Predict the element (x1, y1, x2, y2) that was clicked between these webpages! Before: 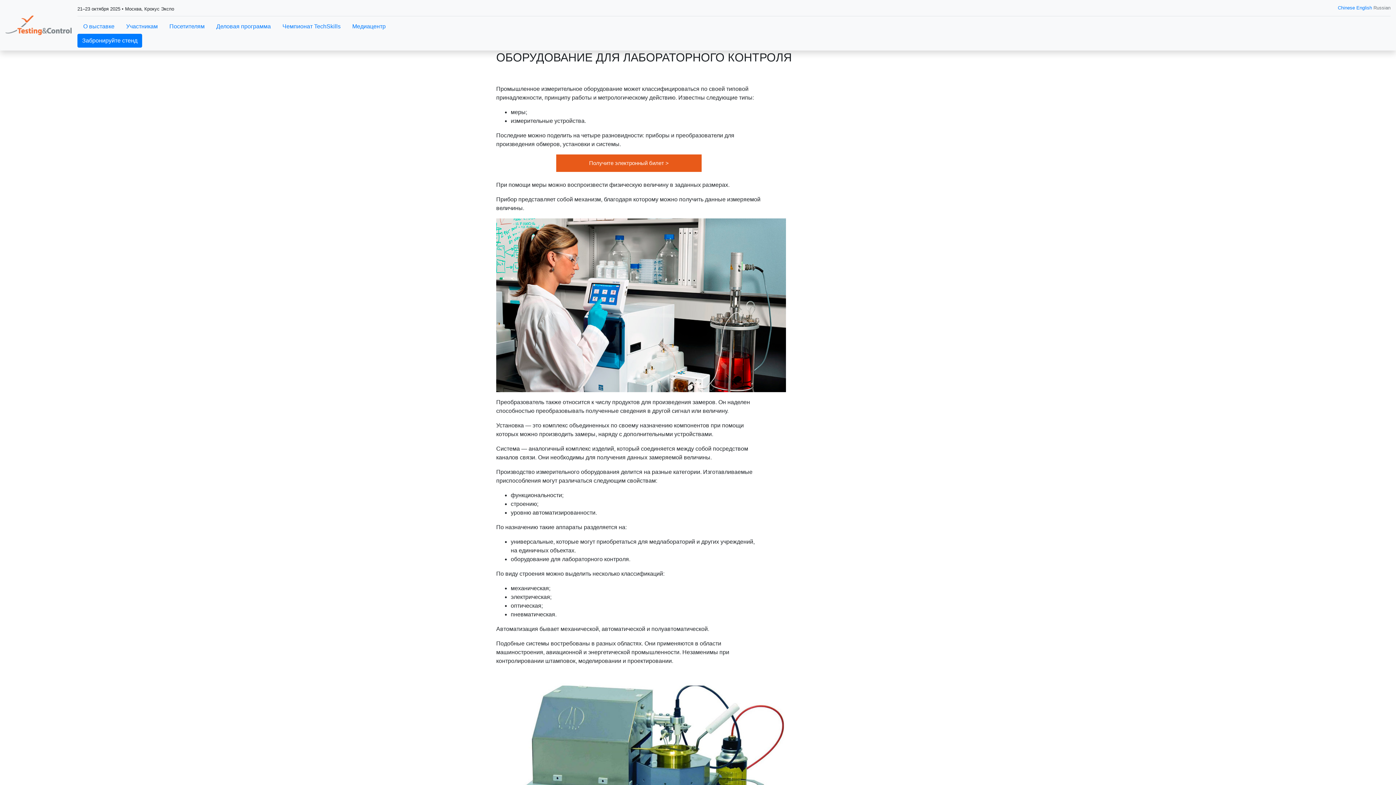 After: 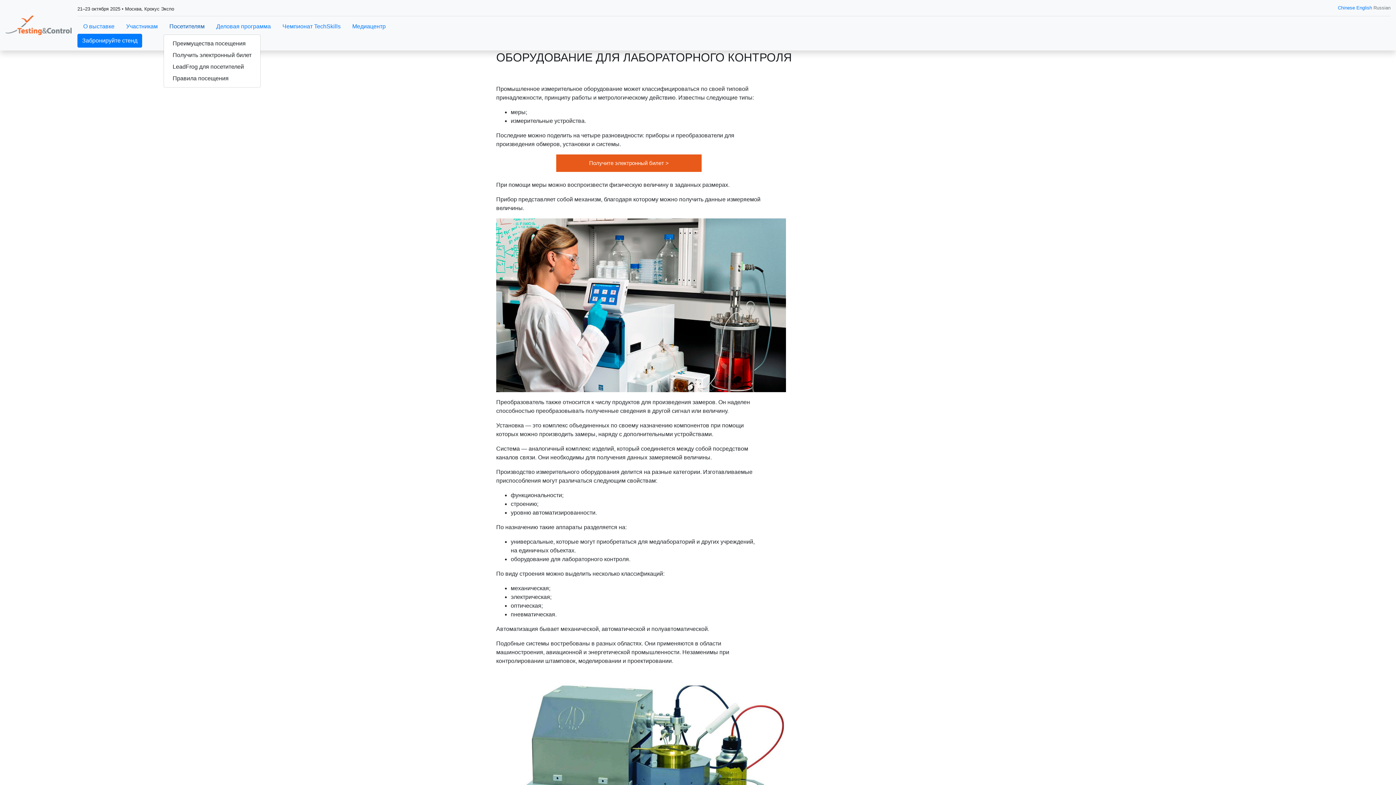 Action: label: Посетителям bbox: (163, 19, 210, 33)